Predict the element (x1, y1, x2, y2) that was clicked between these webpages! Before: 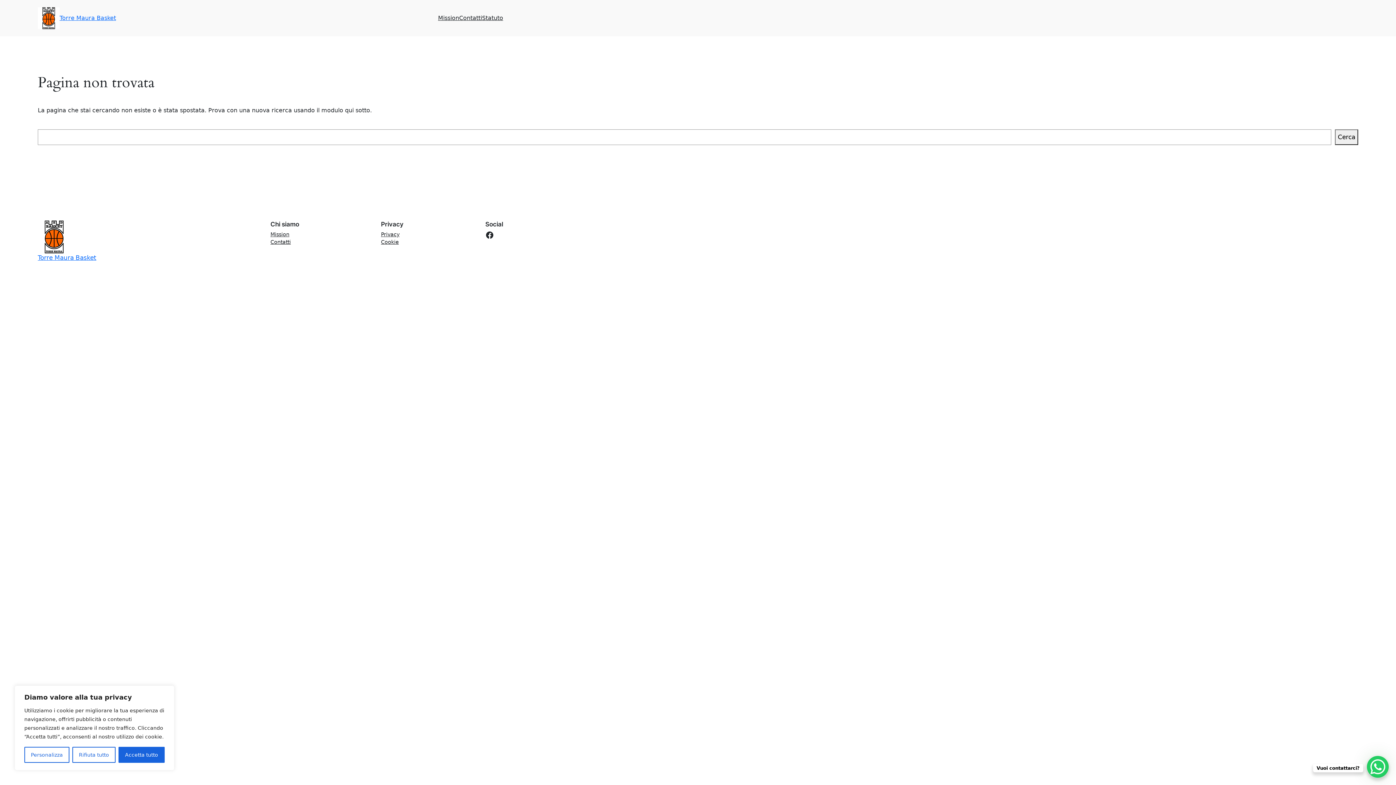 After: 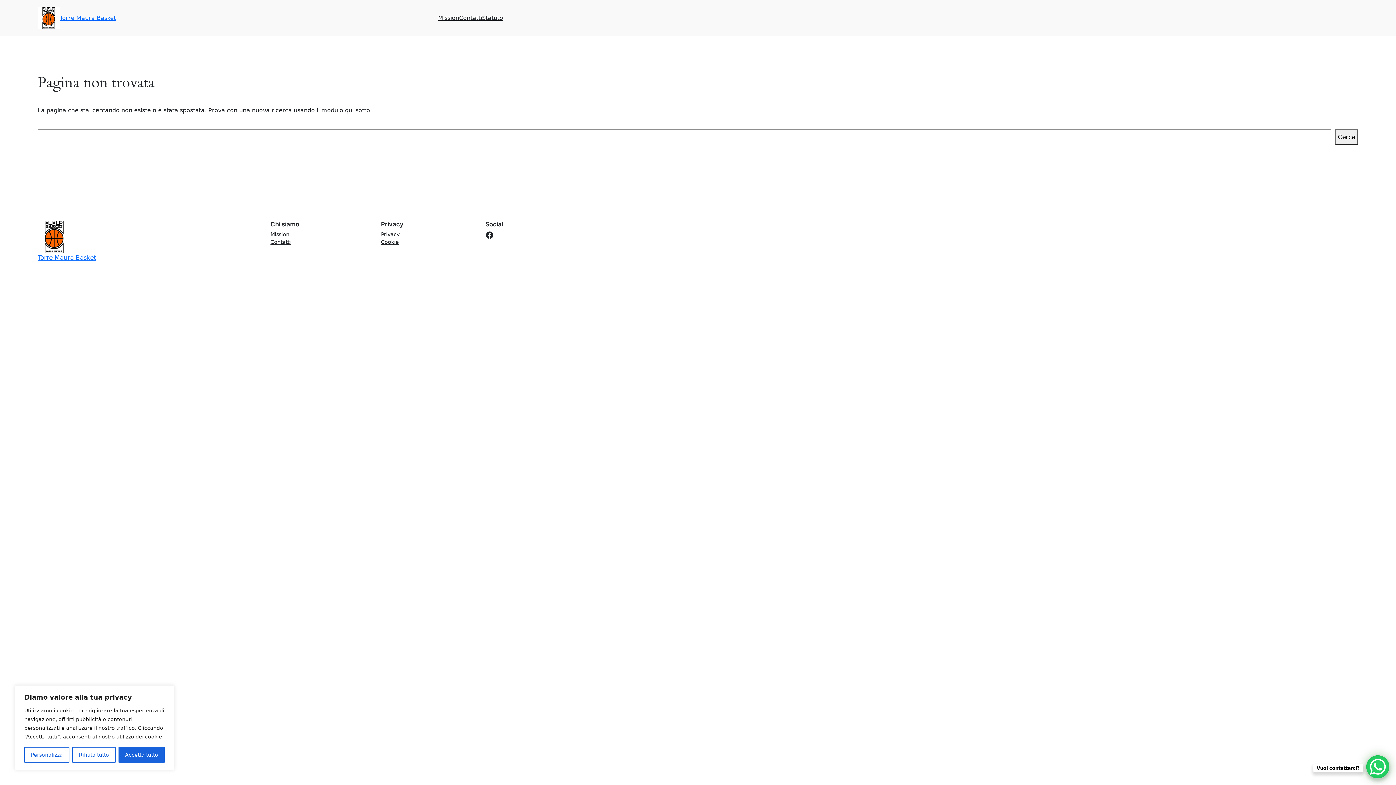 Action: bbox: (1367, 756, 1389, 778) label: WhatsApp Chat Button